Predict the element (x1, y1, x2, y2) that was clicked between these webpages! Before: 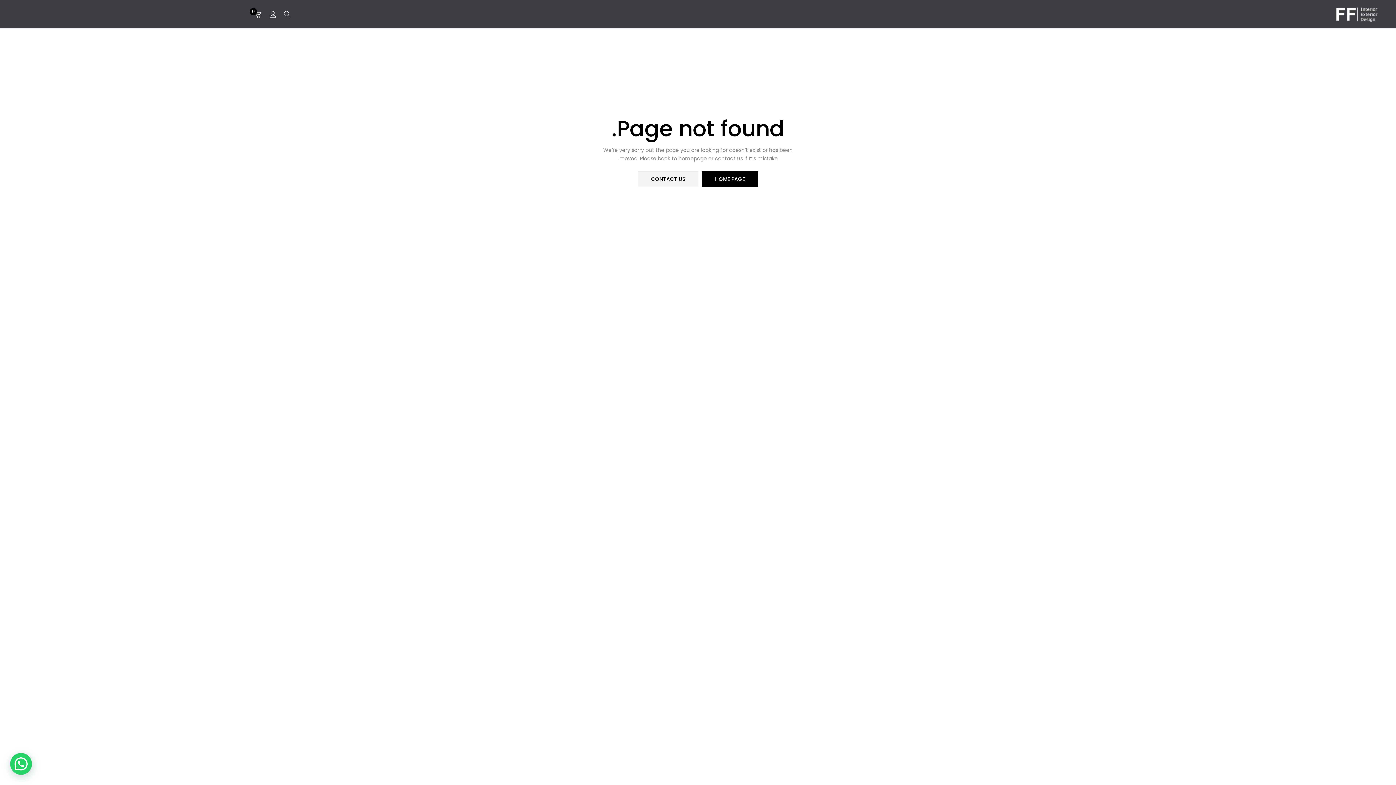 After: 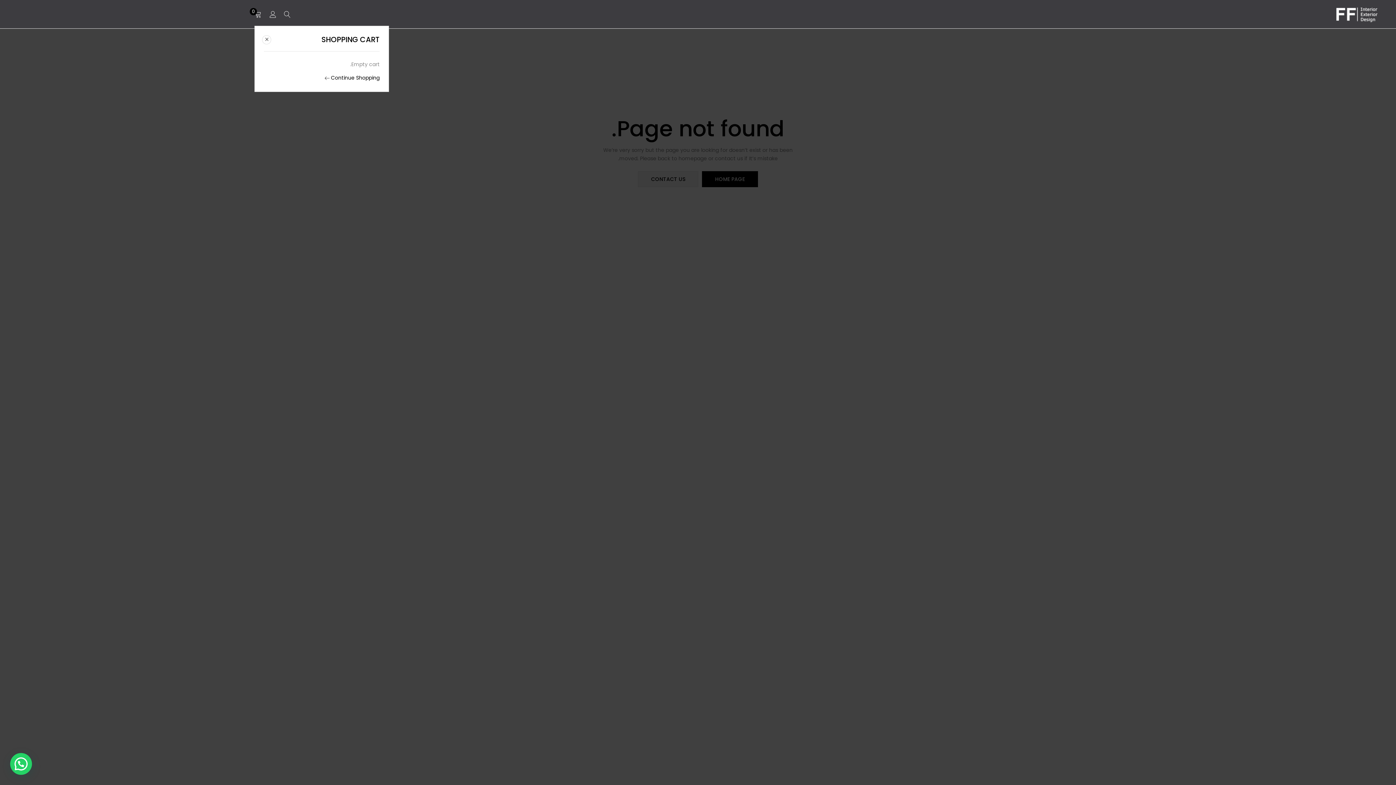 Action: label: 0 bbox: (254, 6, 261, 22)